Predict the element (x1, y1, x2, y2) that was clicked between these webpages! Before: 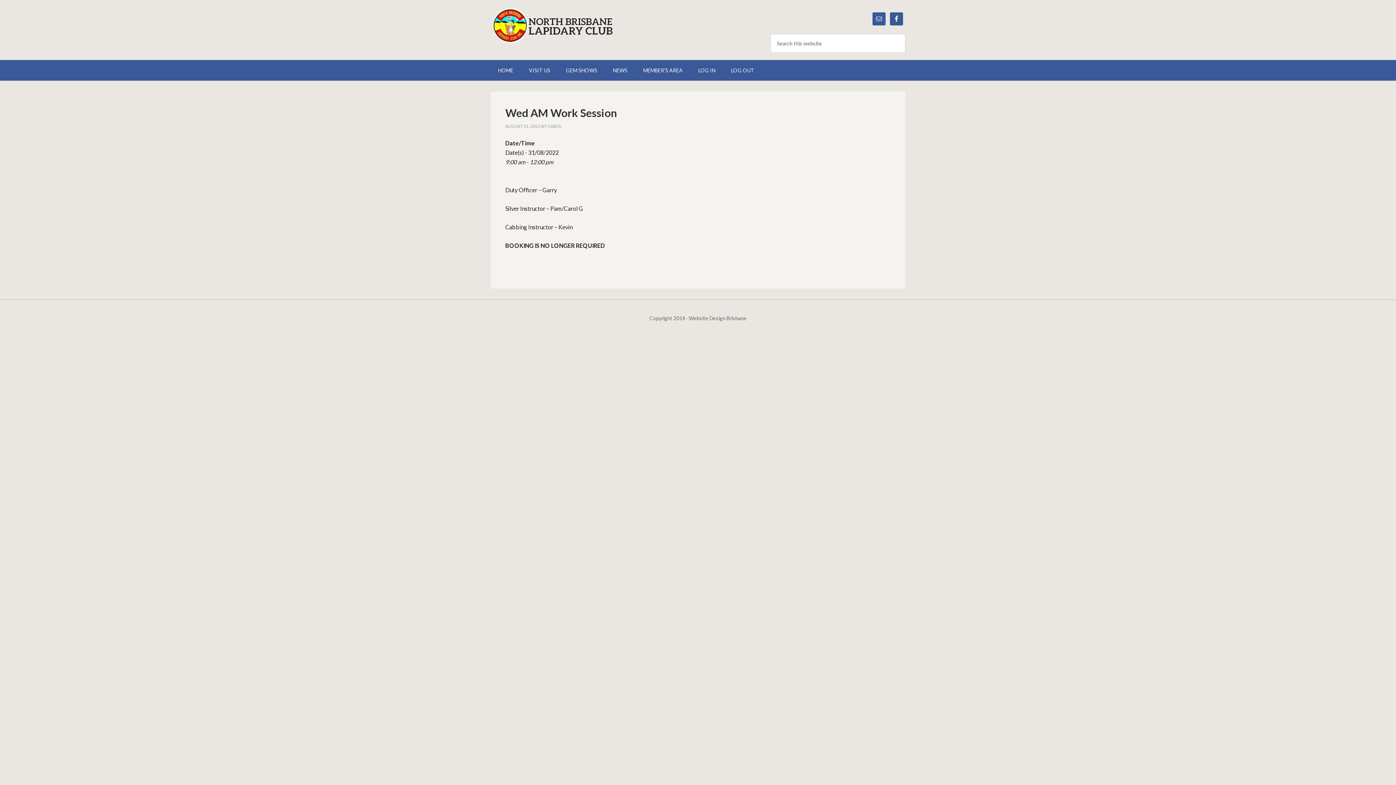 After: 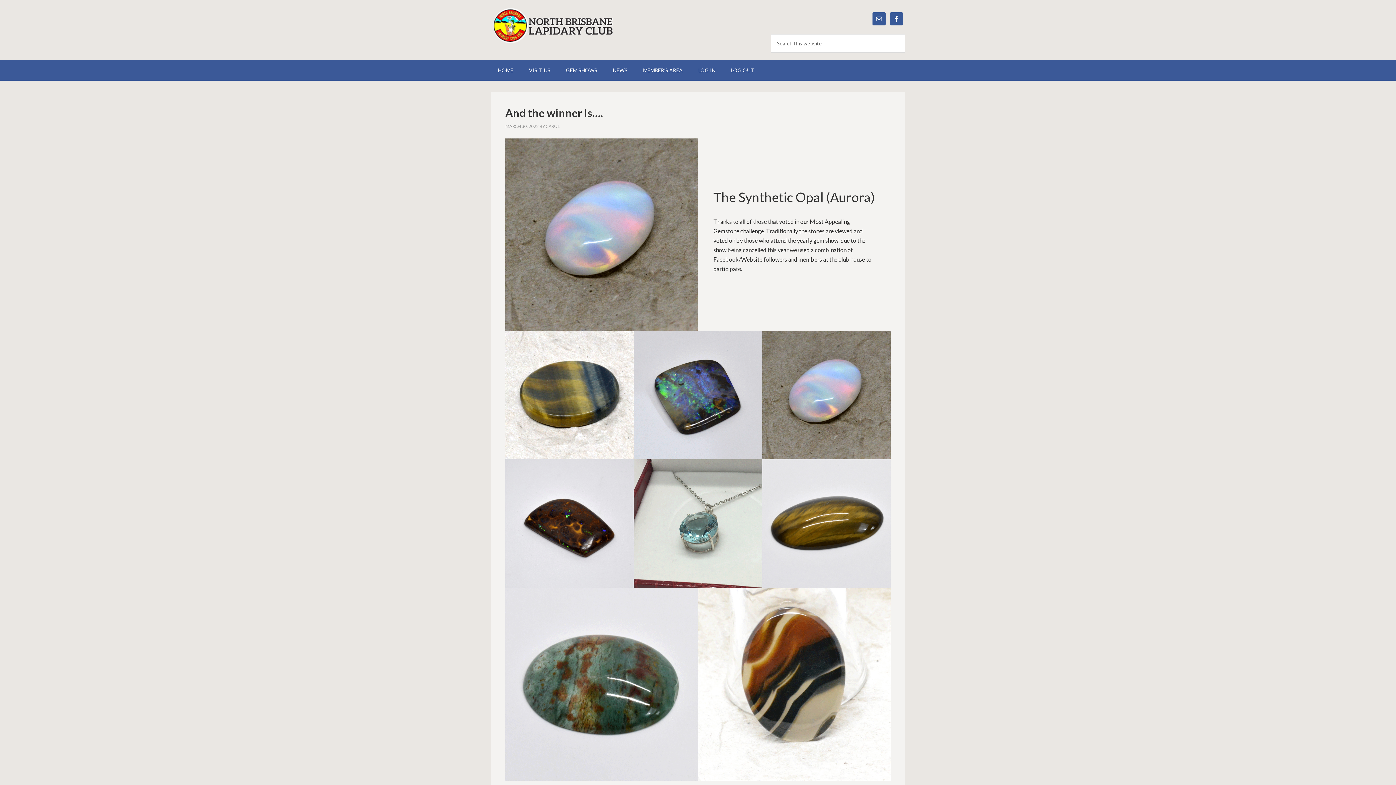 Action: label: CAROL bbox: (547, 123, 561, 129)